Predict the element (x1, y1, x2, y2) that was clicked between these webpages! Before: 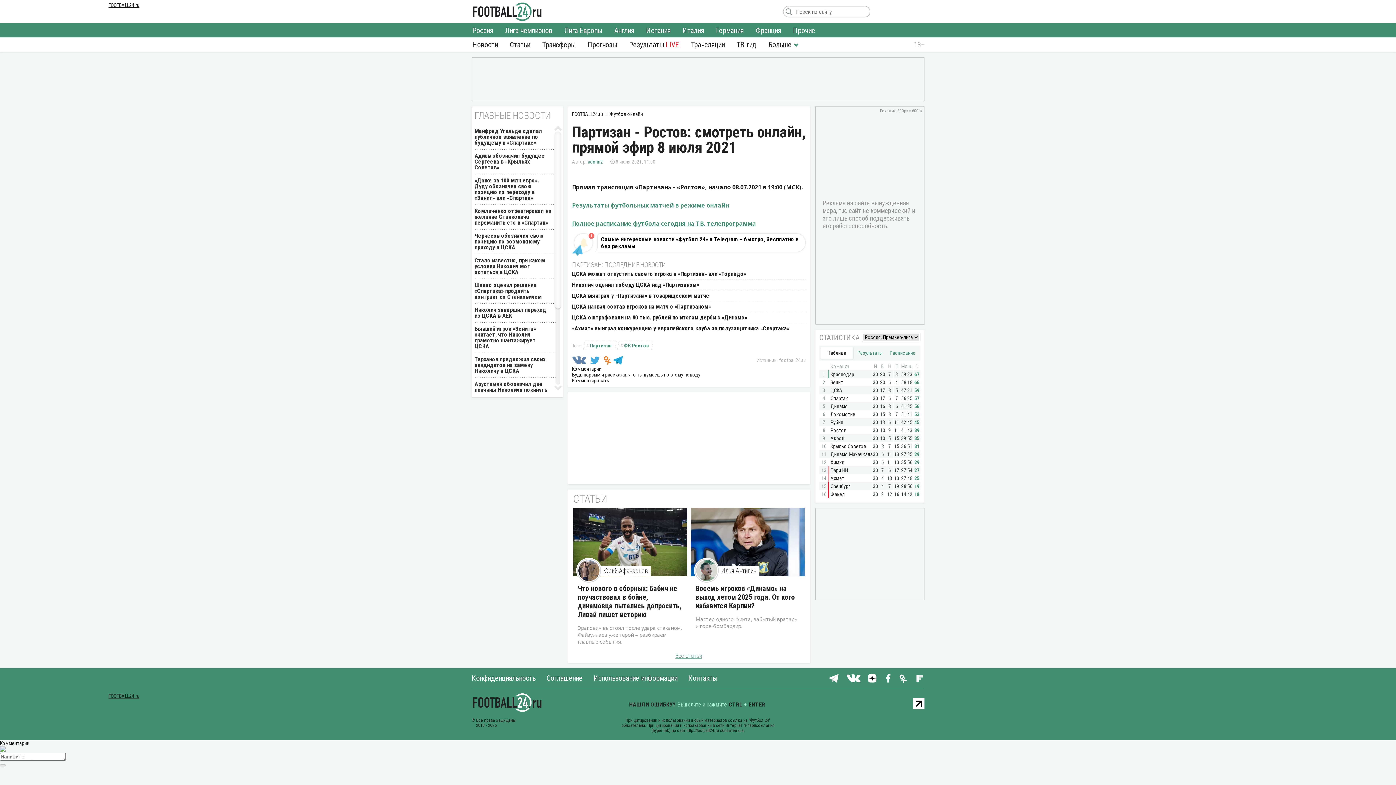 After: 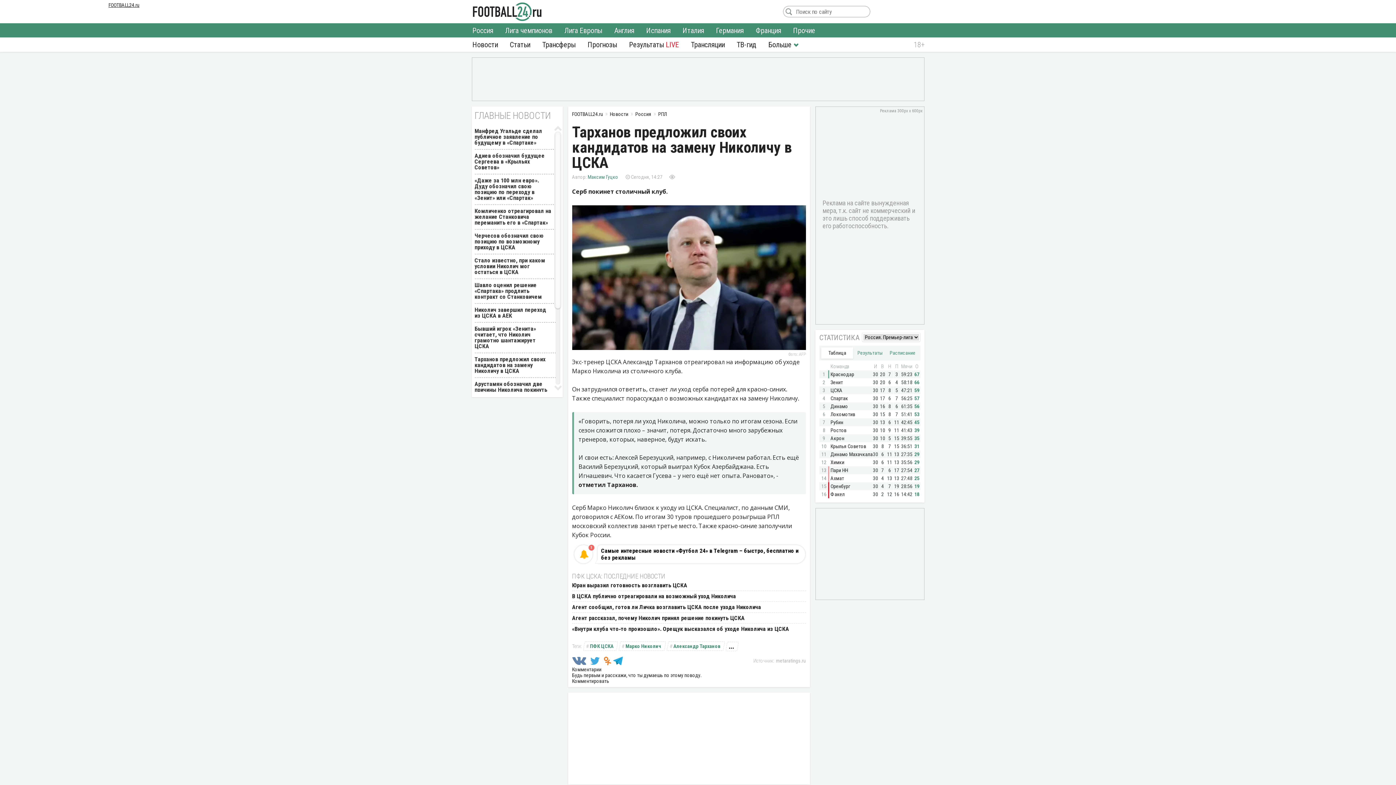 Action: bbox: (474, 356, 545, 374) label: Тарханов предложил своих кандидатов на замену Николичу в ЦСКА